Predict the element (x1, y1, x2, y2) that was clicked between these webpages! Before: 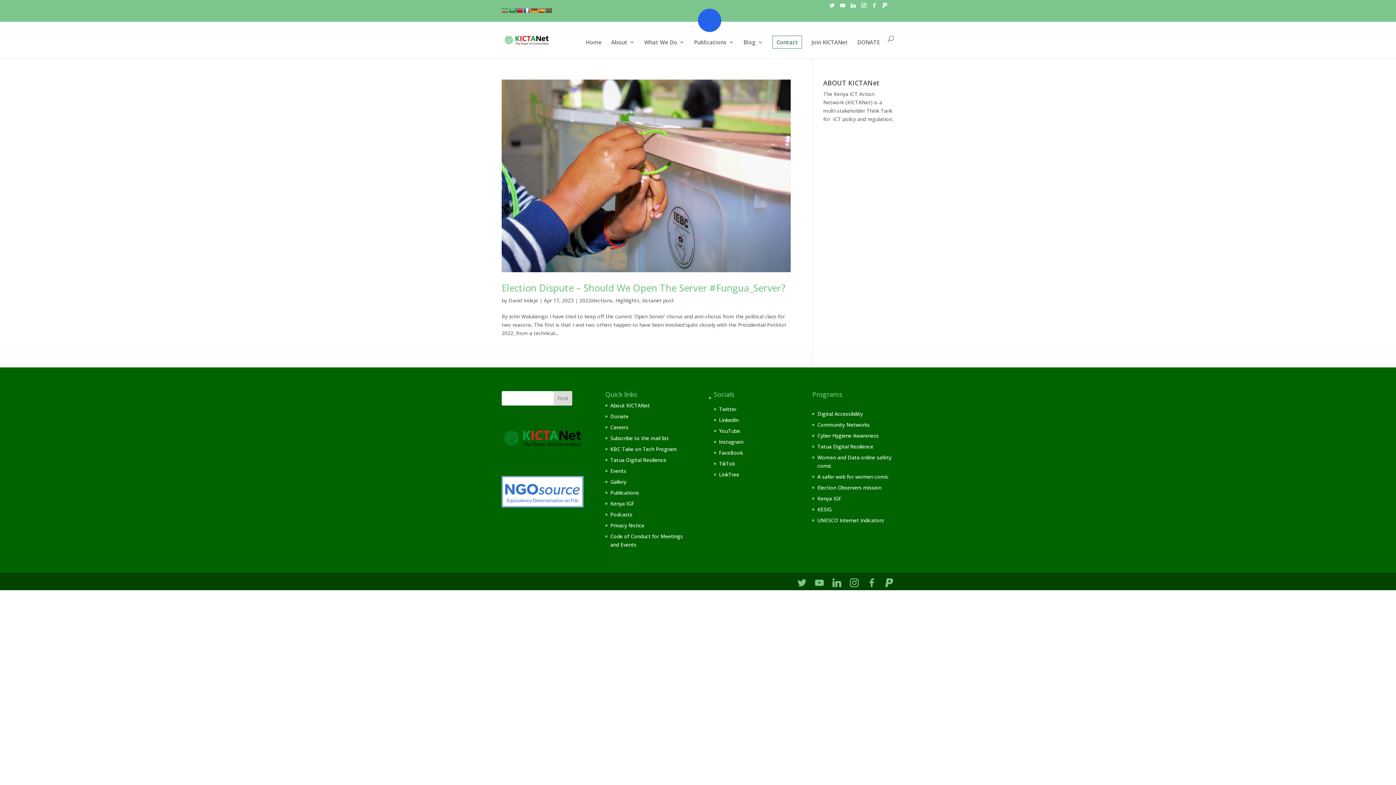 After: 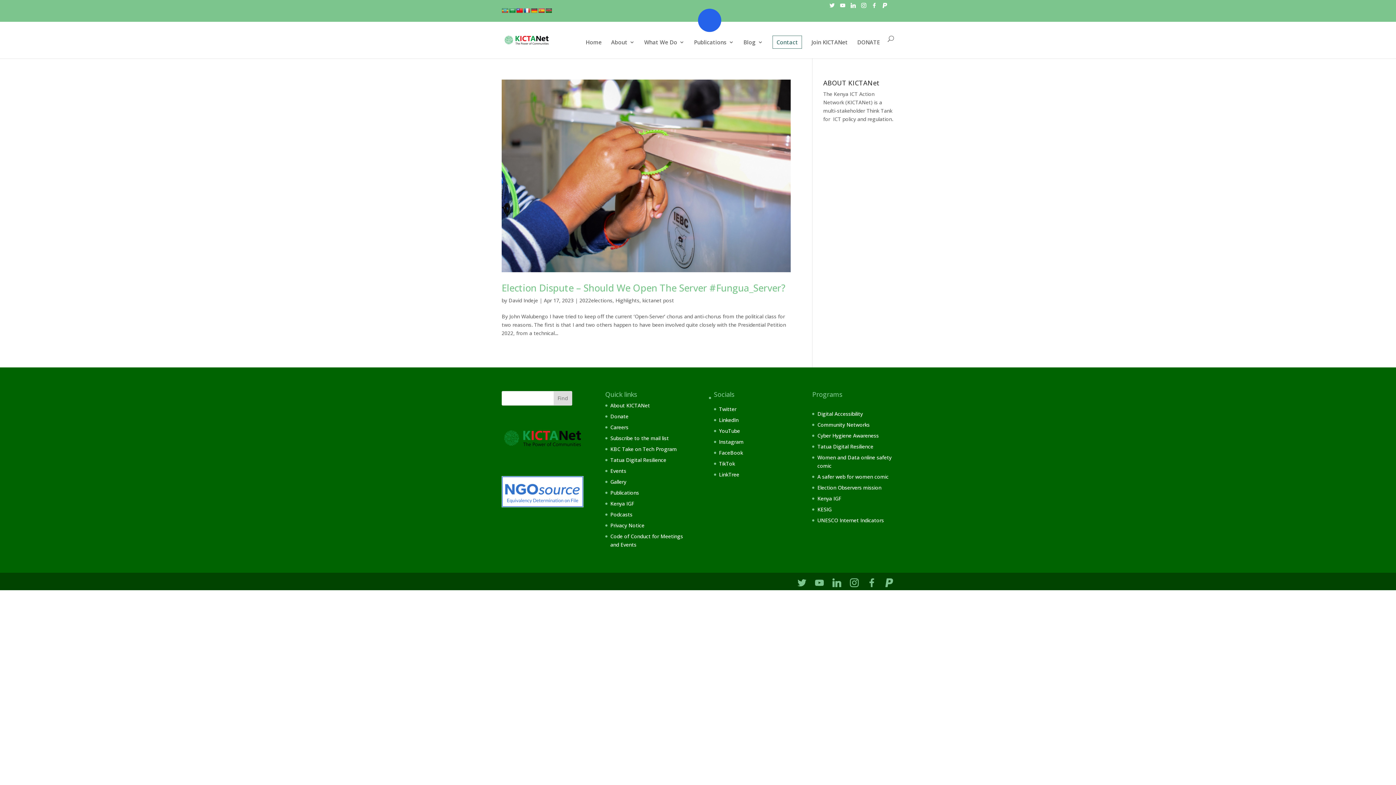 Action: bbox: (530, 7, 537, 13)